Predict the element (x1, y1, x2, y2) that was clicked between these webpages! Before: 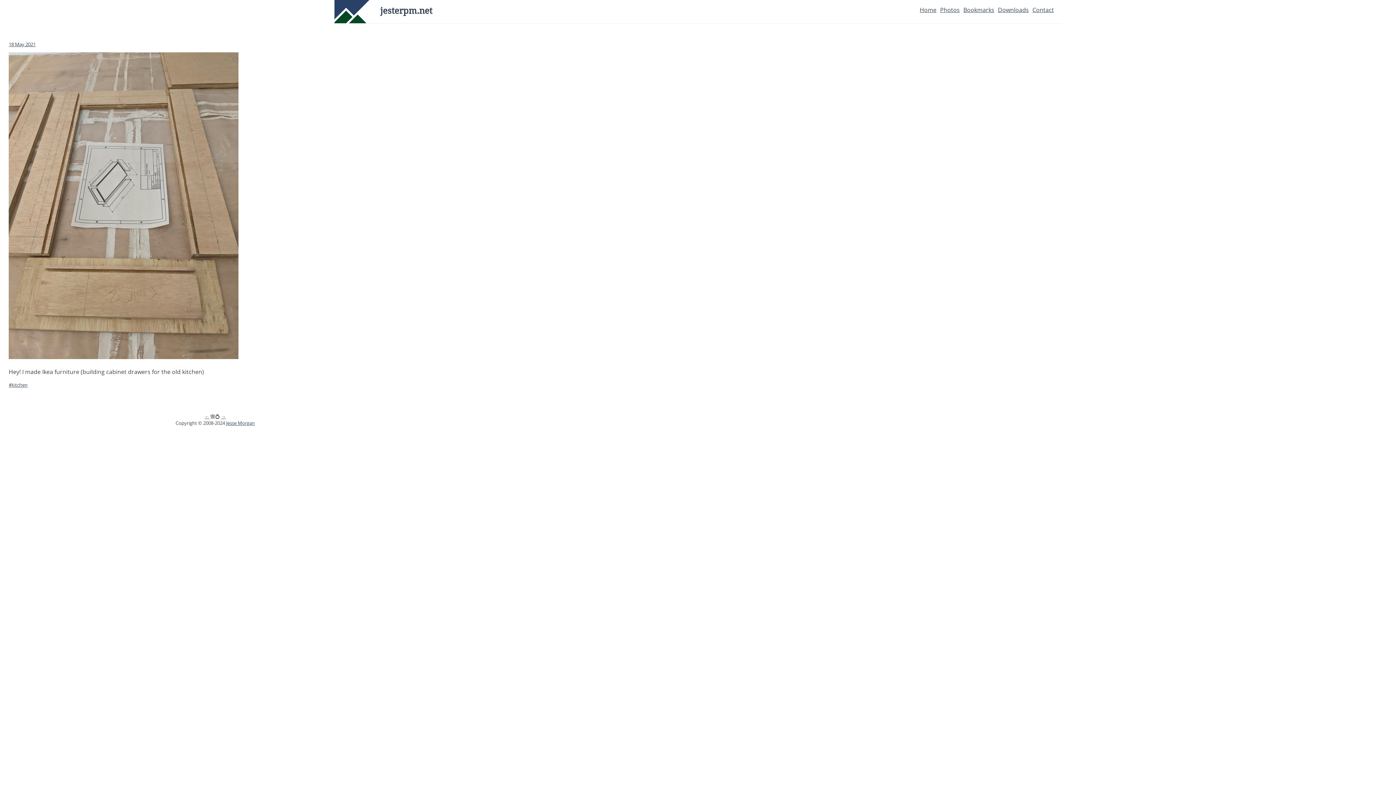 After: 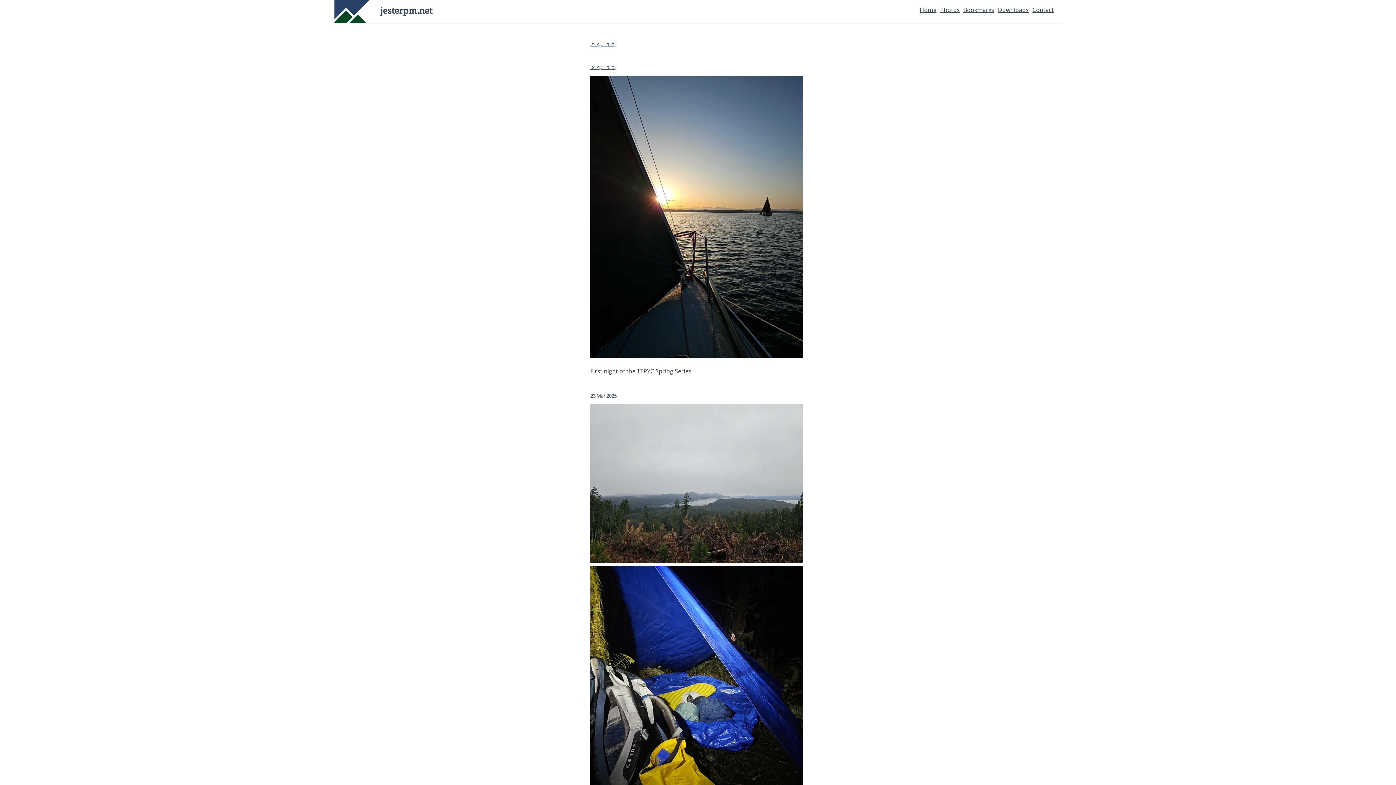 Action: label: Home bbox: (918, 5, 938, 17)